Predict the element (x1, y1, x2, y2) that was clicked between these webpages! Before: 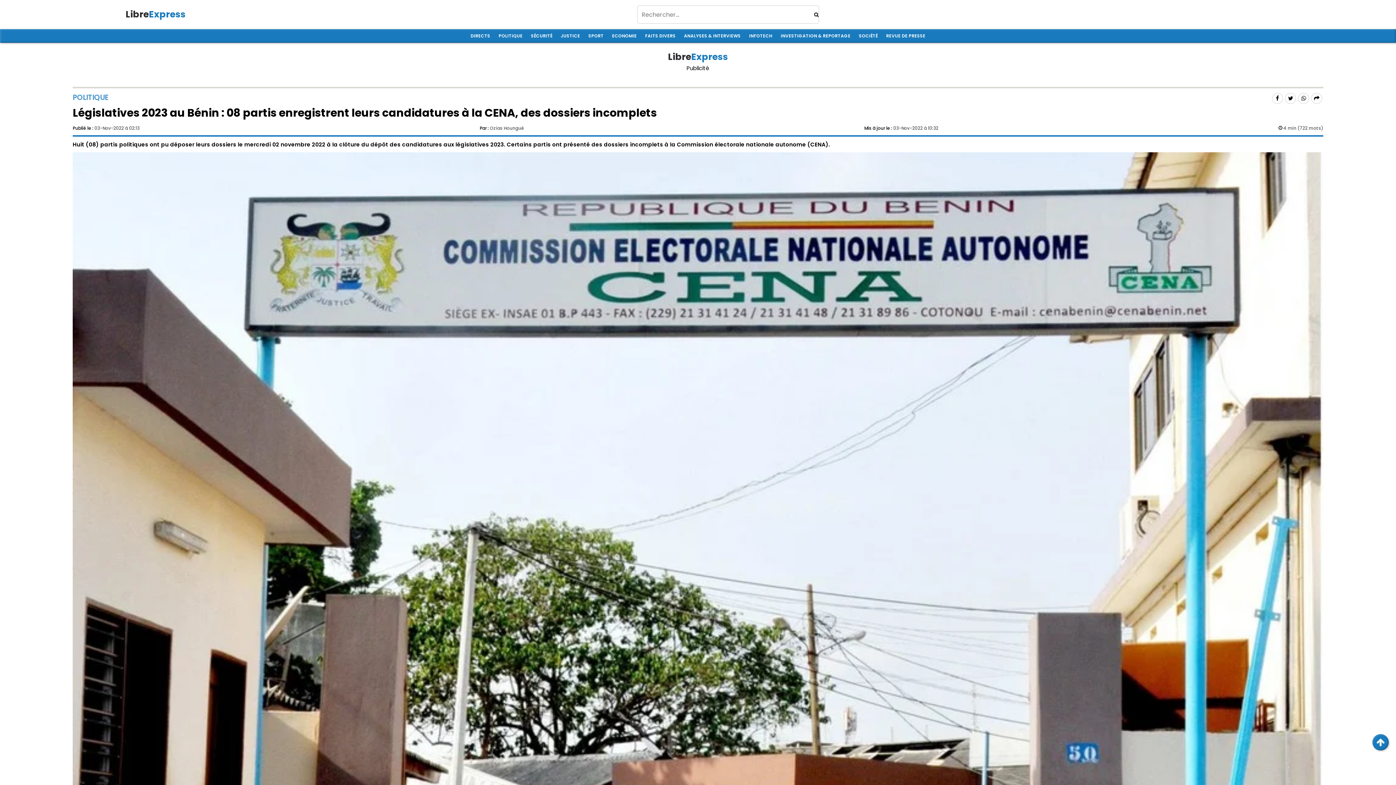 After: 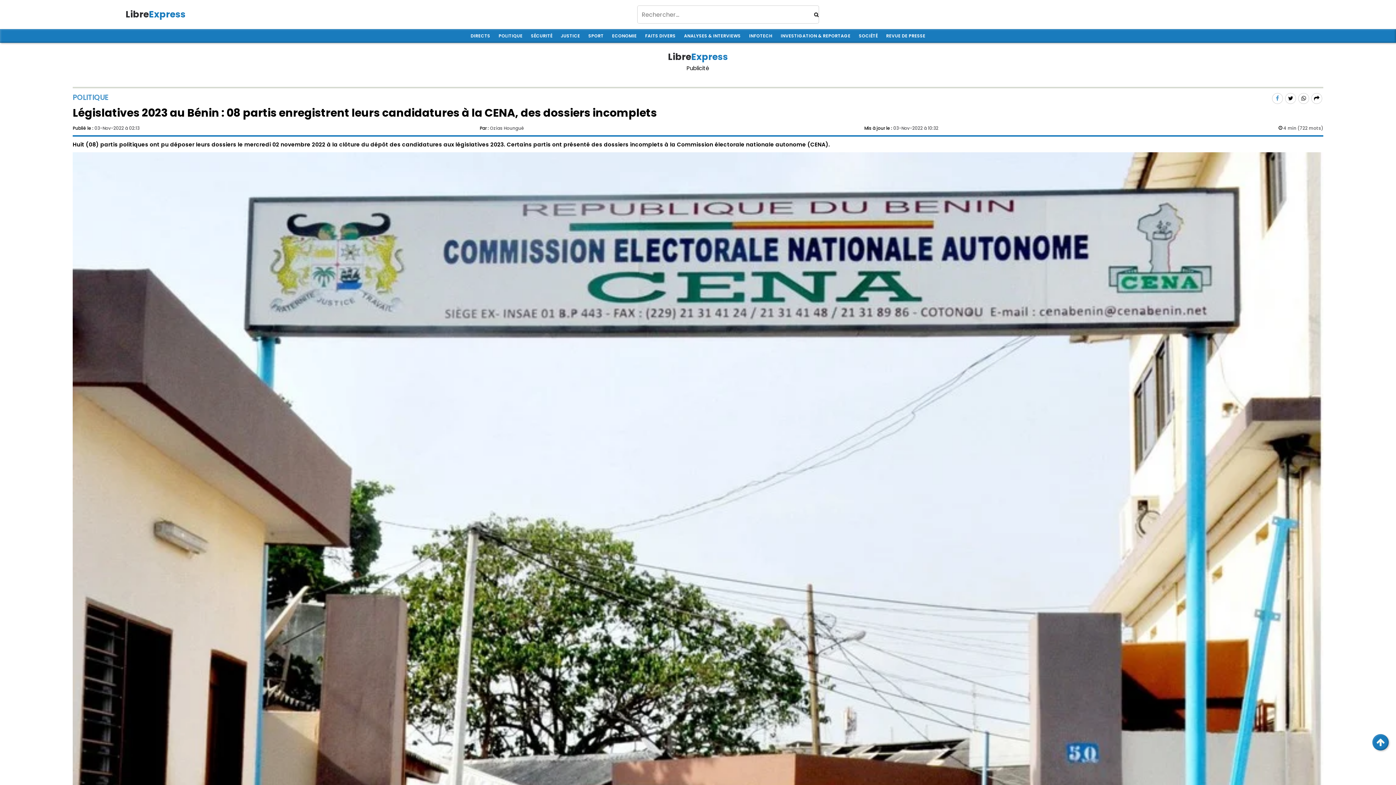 Action: bbox: (1276, 94, 1279, 102)